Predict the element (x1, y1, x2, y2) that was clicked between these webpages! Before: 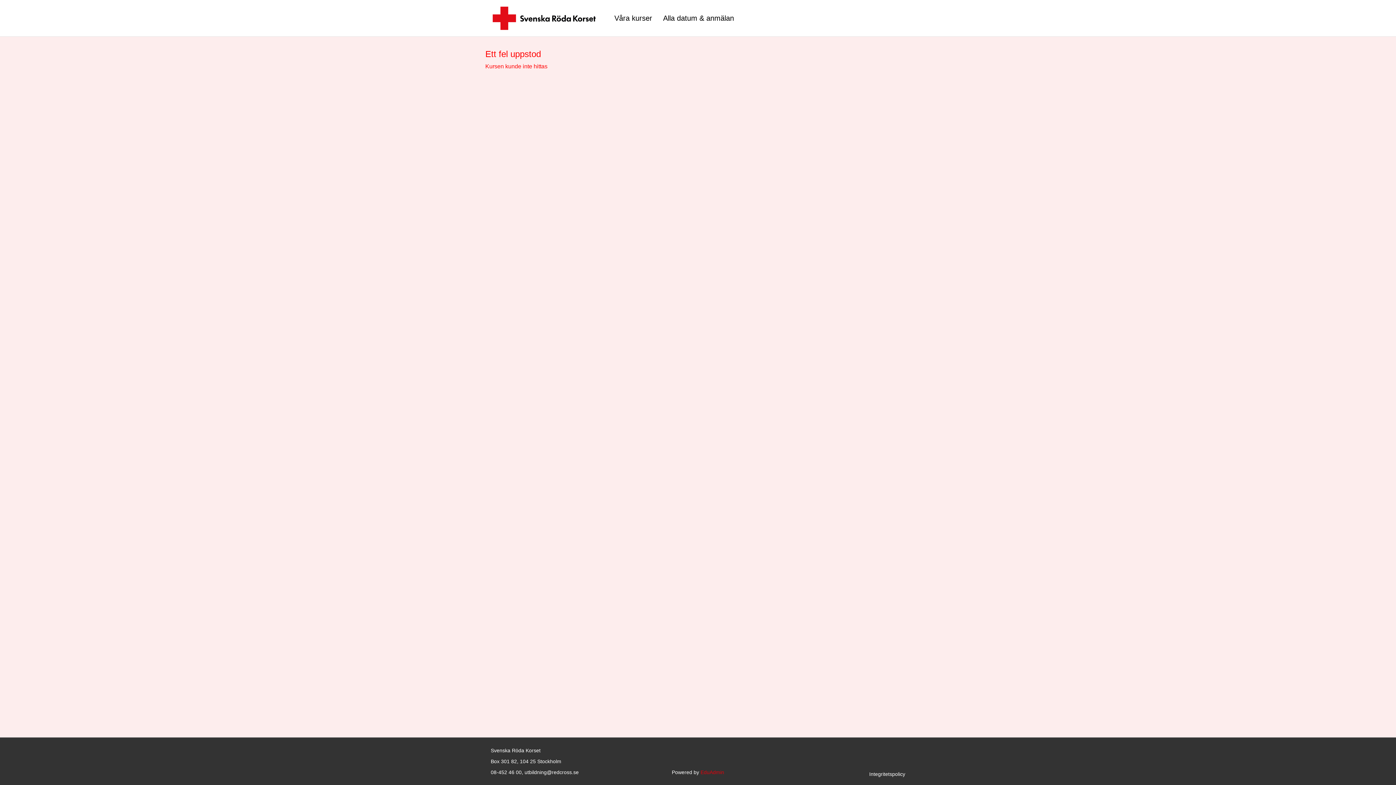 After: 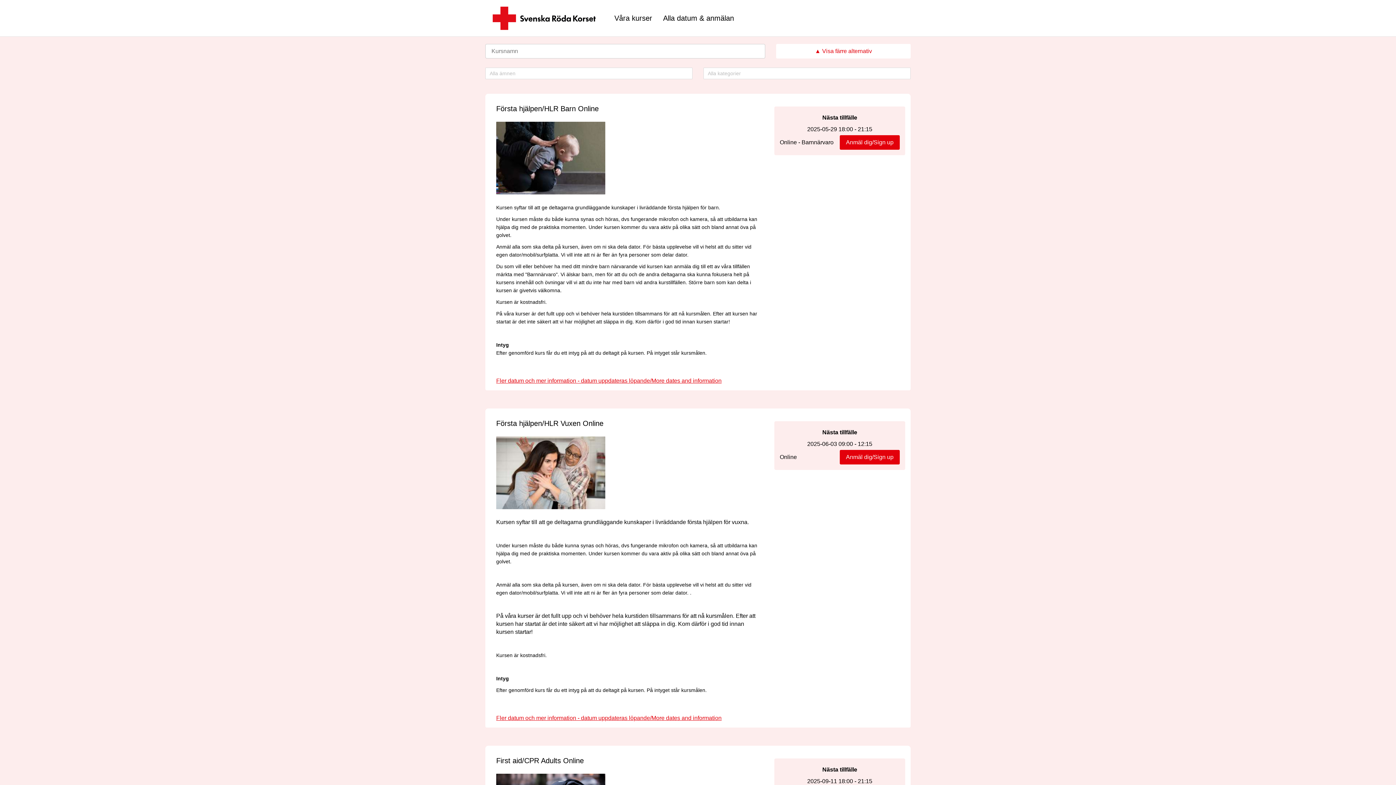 Action: label: Våra kurser bbox: (609, 5, 657, 30)